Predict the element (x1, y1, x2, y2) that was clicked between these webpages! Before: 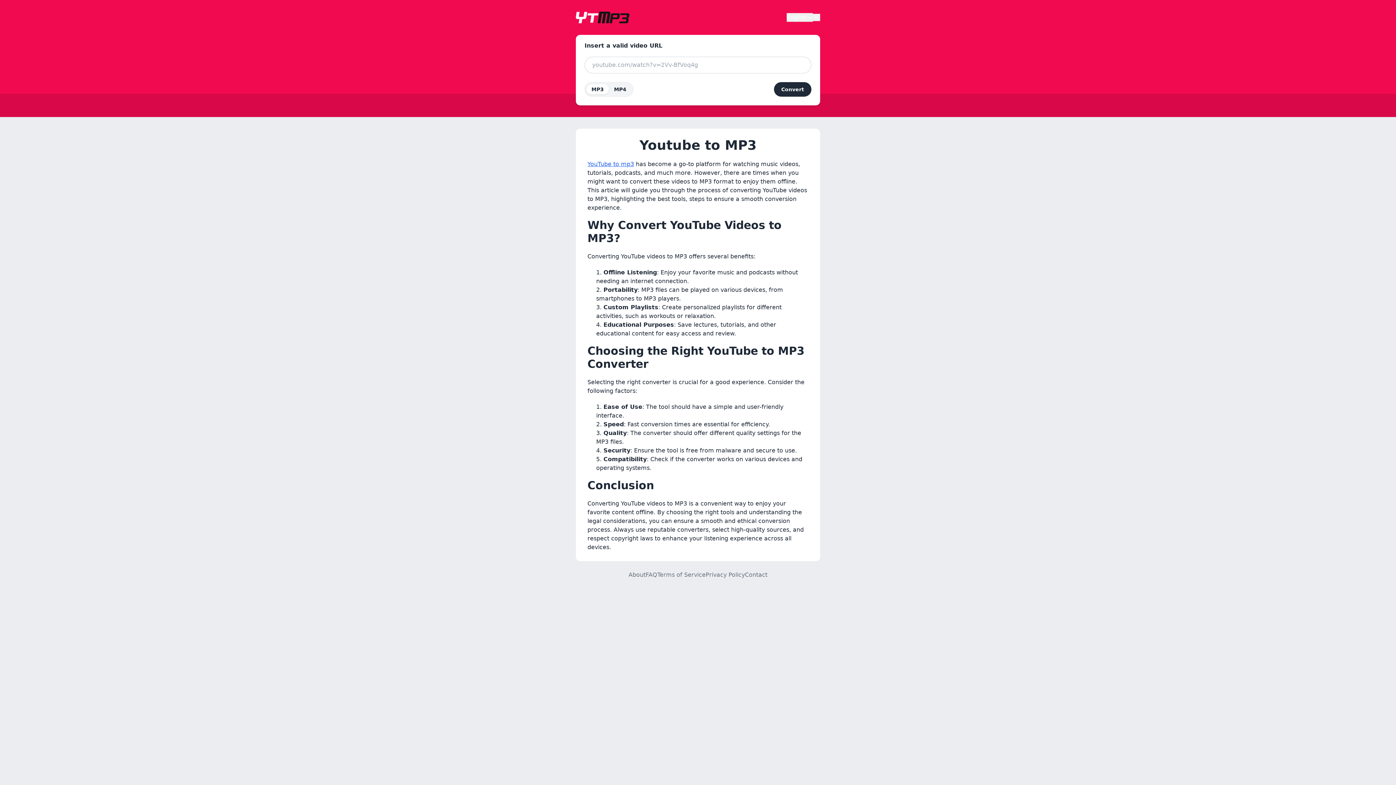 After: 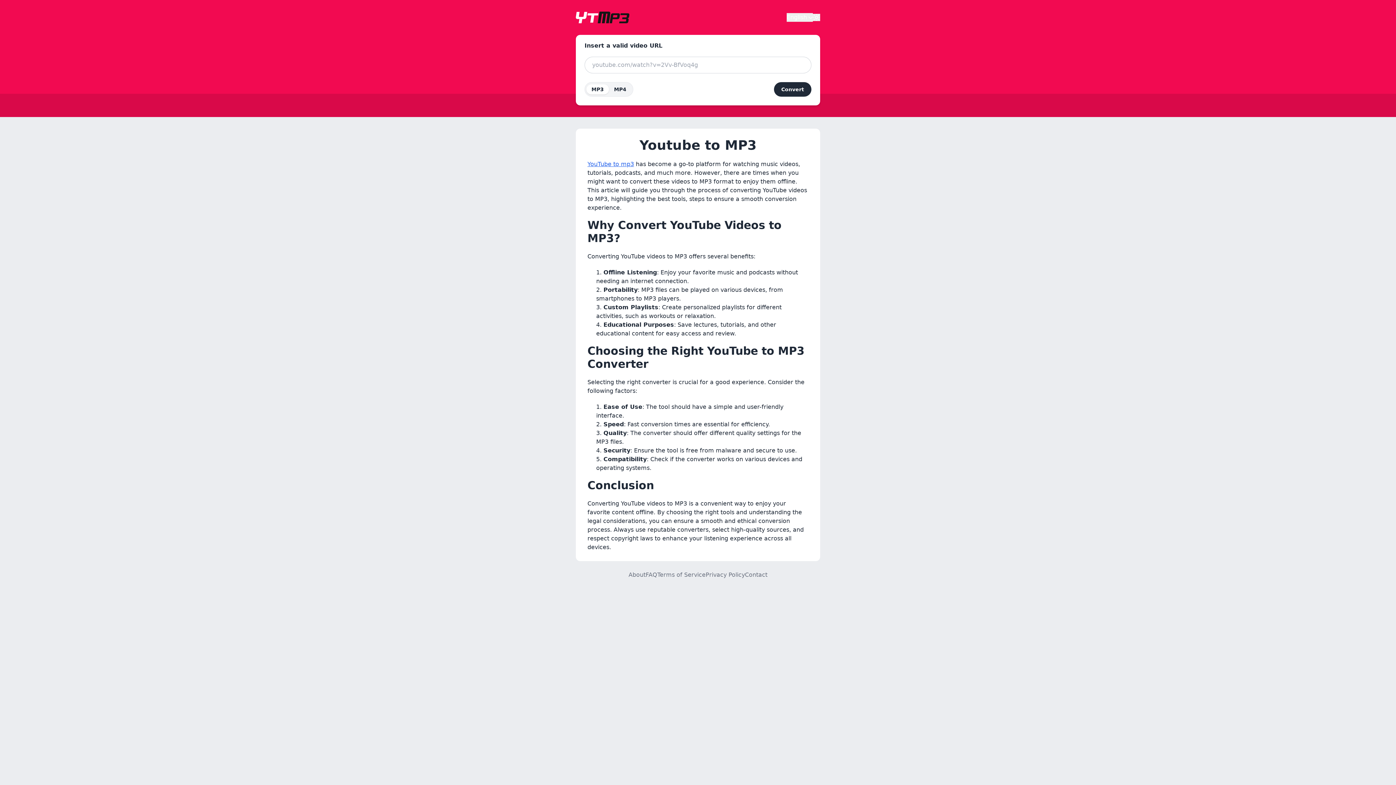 Action: bbox: (587, 160, 634, 167) label: YouTube to mp3